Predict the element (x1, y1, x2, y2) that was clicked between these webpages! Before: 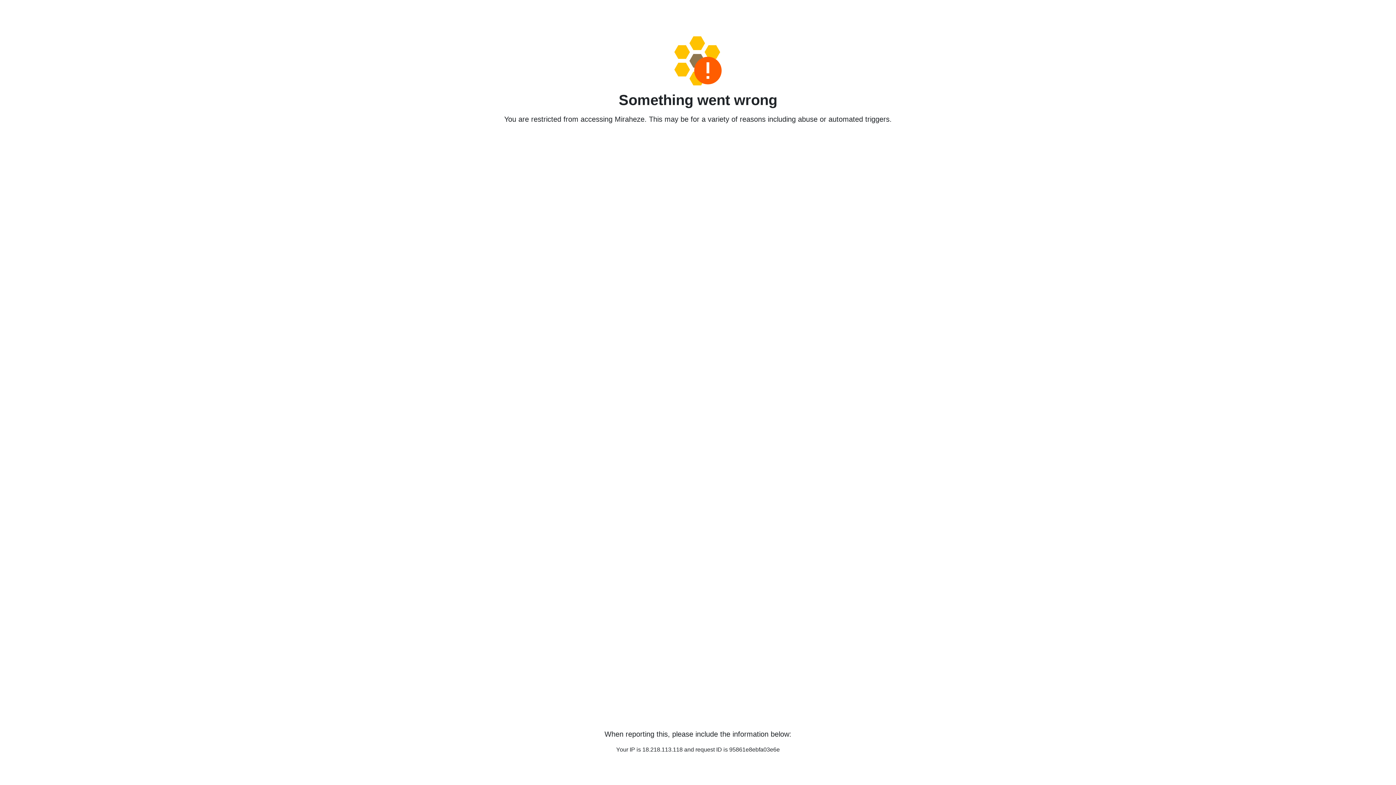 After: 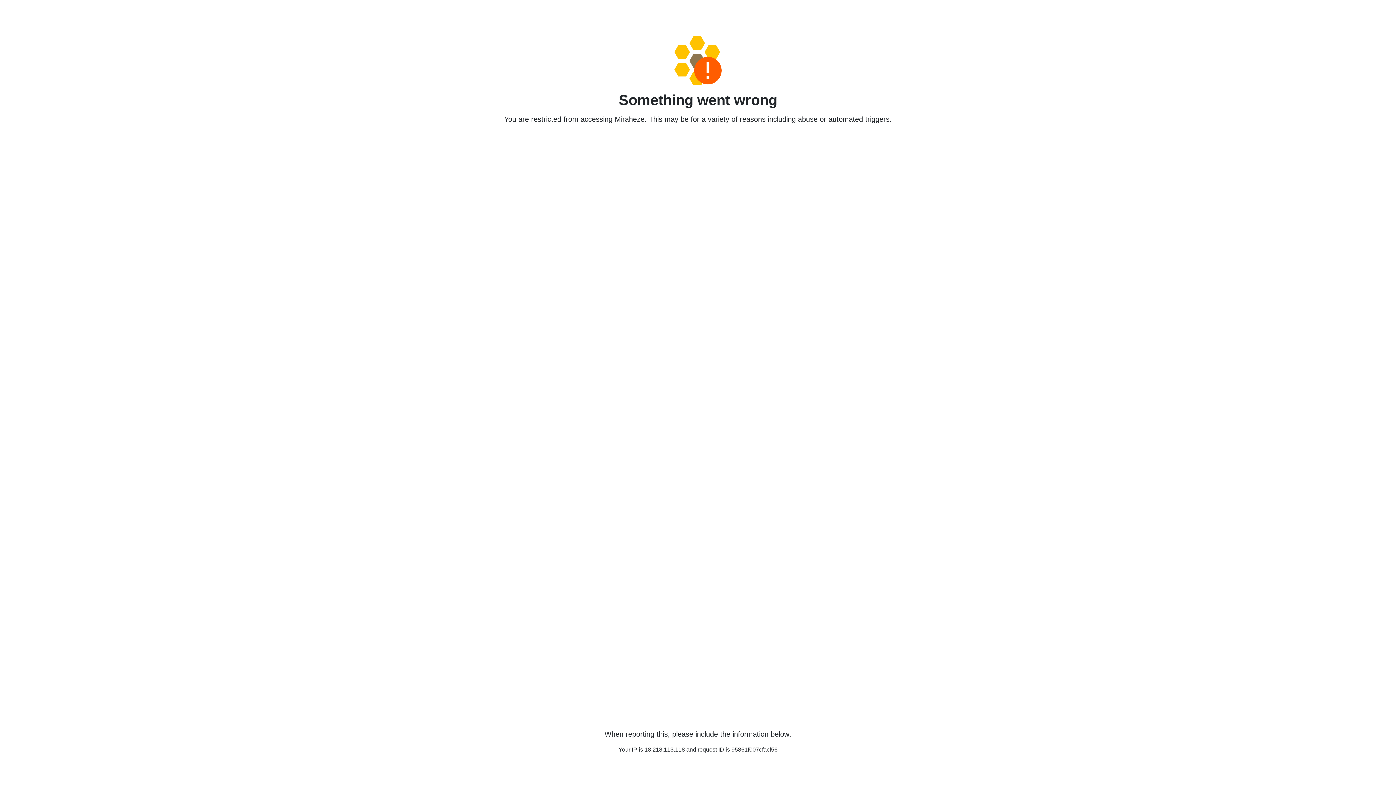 Action: bbox: (458, 36, 938, 85)